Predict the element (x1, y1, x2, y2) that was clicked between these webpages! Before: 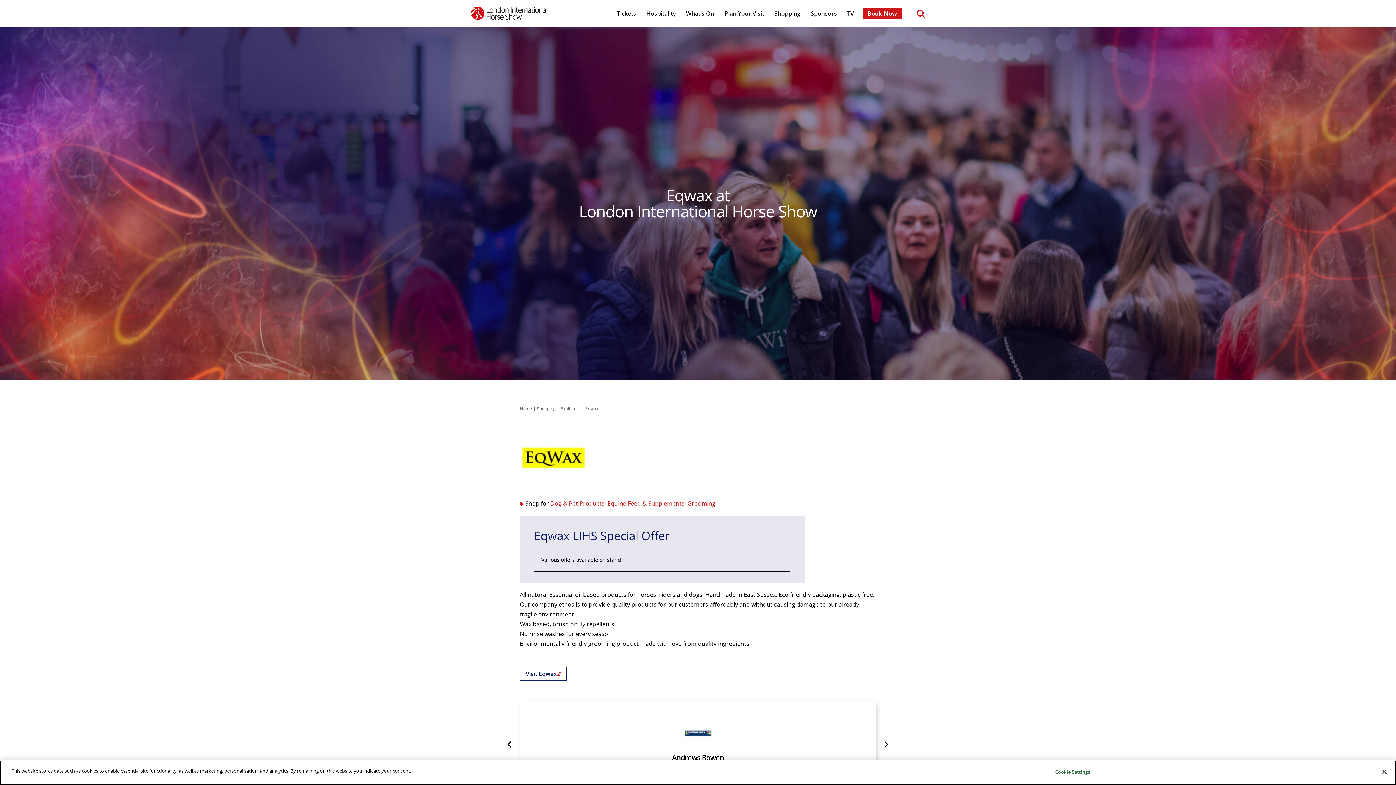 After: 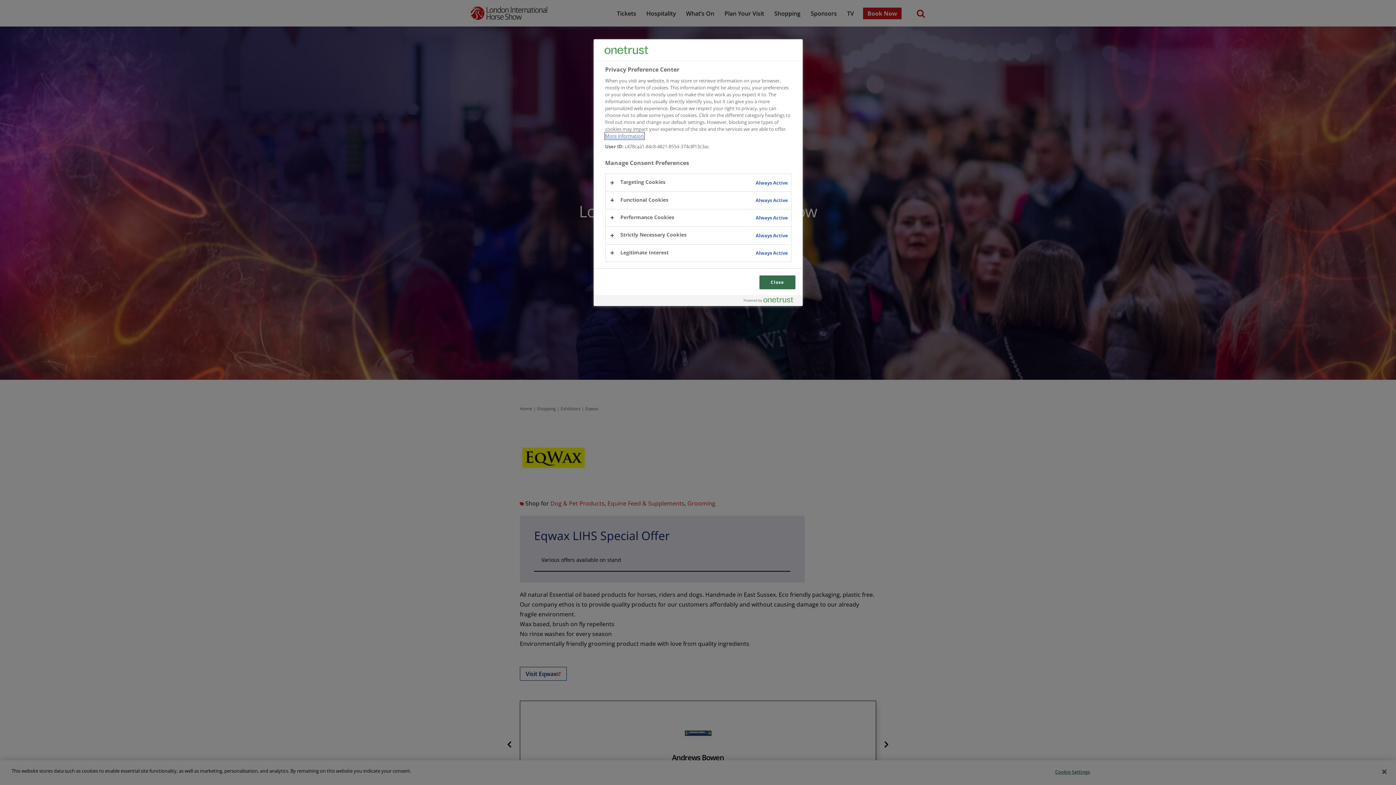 Action: label: Cookie Settings bbox: (1050, 765, 1095, 779)